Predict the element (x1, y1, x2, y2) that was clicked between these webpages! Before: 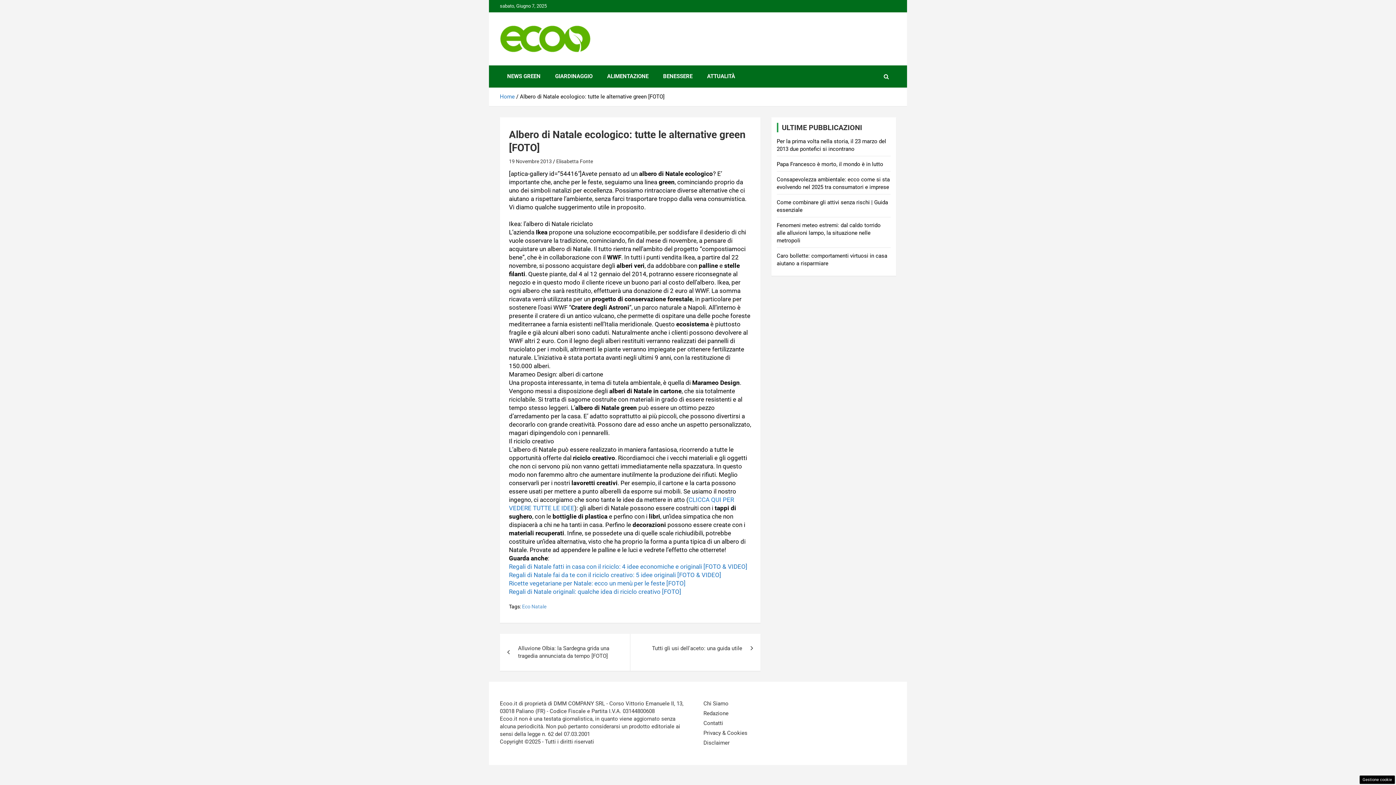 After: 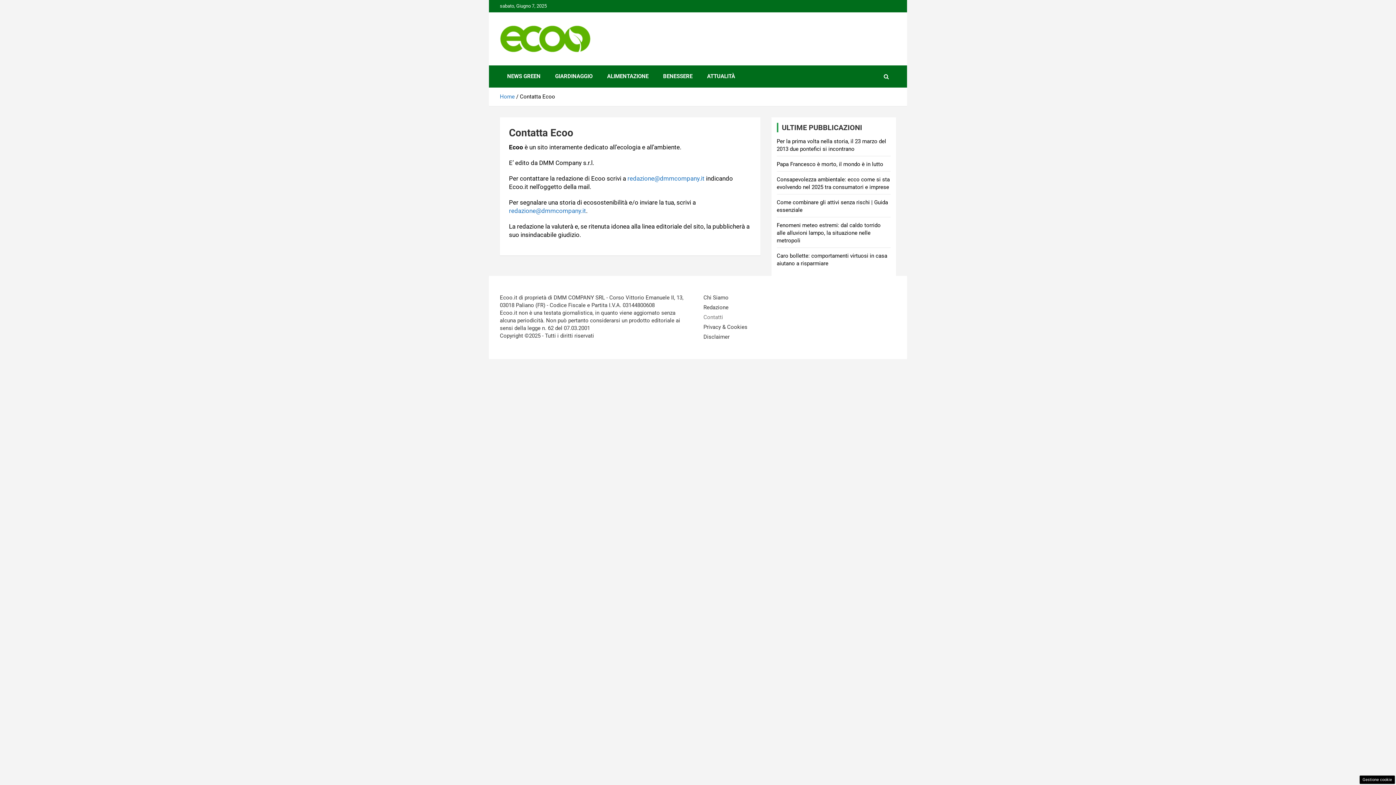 Action: bbox: (703, 720, 723, 726) label: Contatti